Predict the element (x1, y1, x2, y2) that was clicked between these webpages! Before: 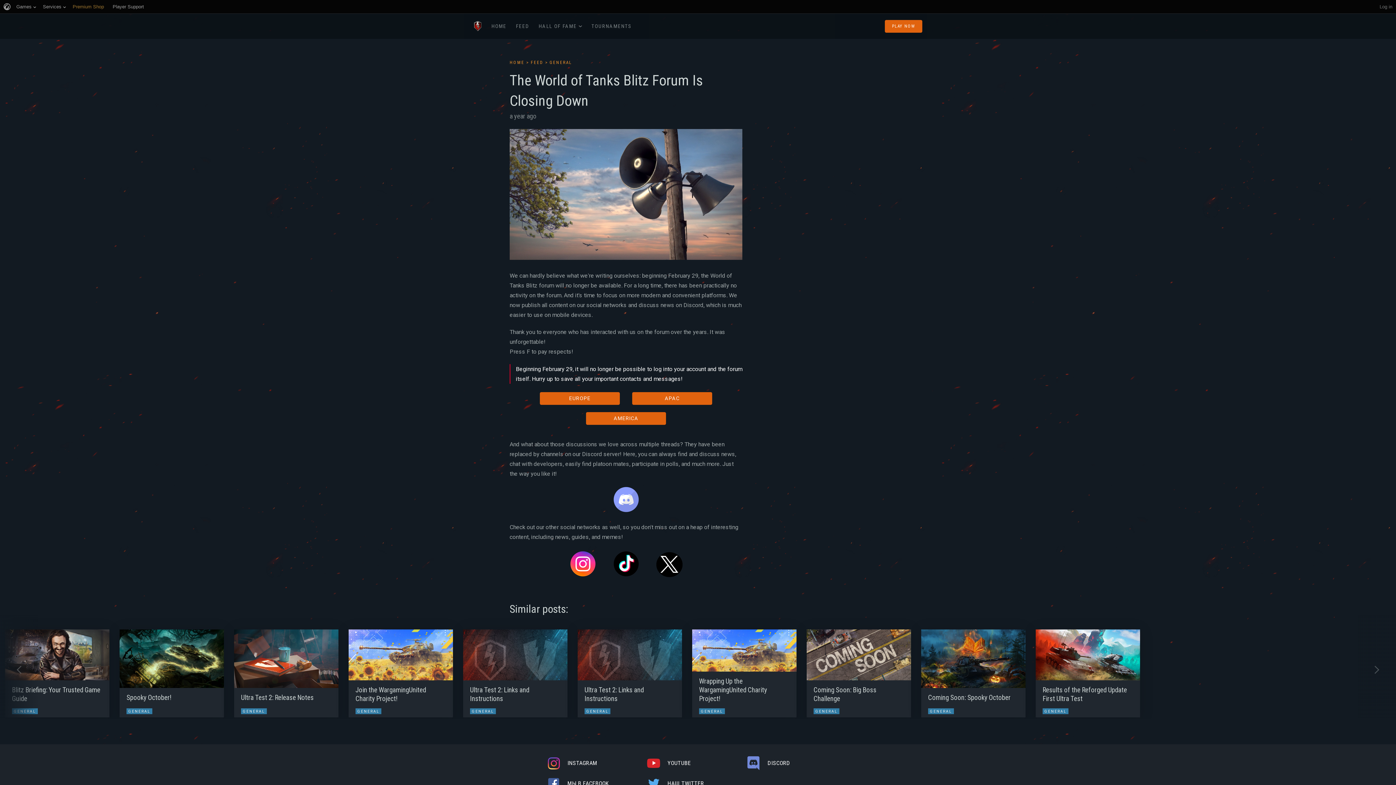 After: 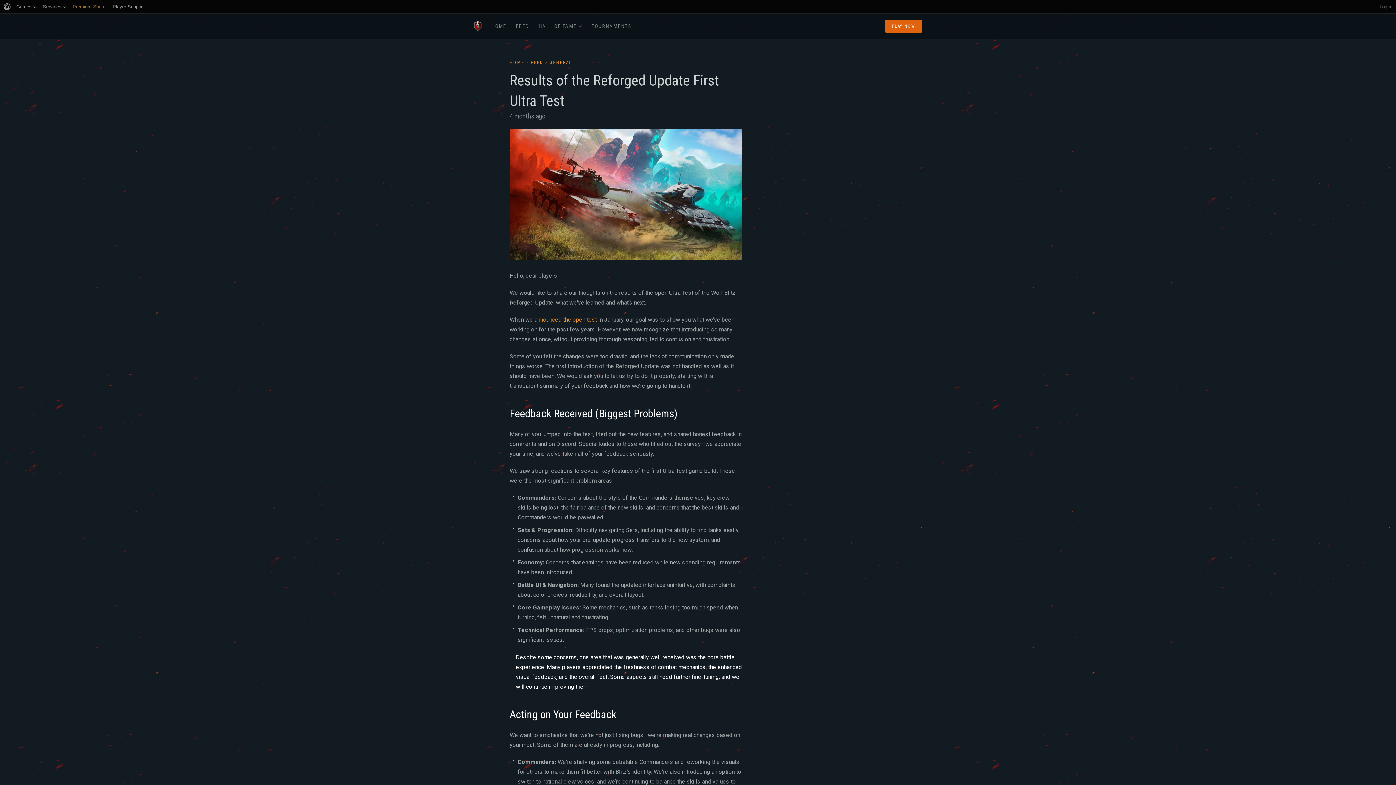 Action: bbox: (1036, 458, 1140, 546)